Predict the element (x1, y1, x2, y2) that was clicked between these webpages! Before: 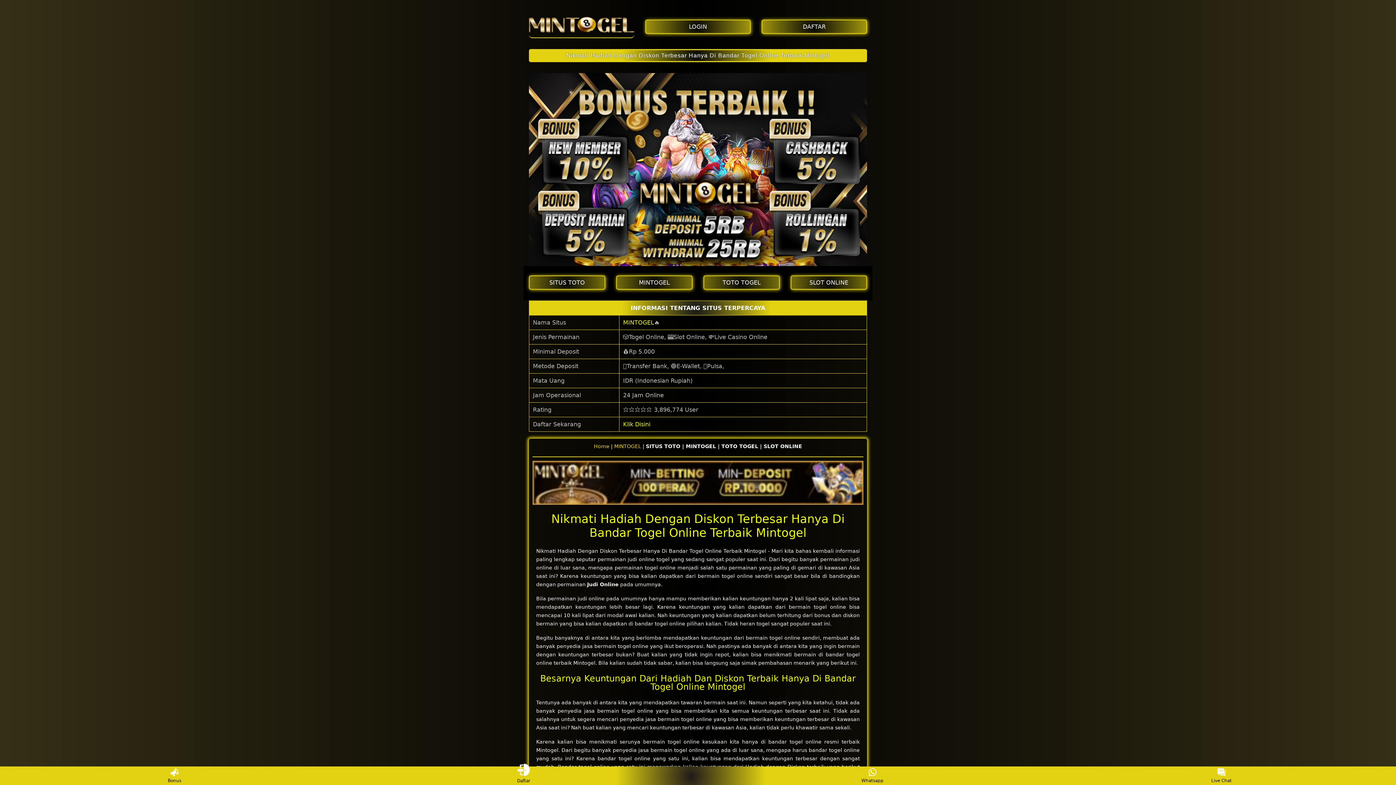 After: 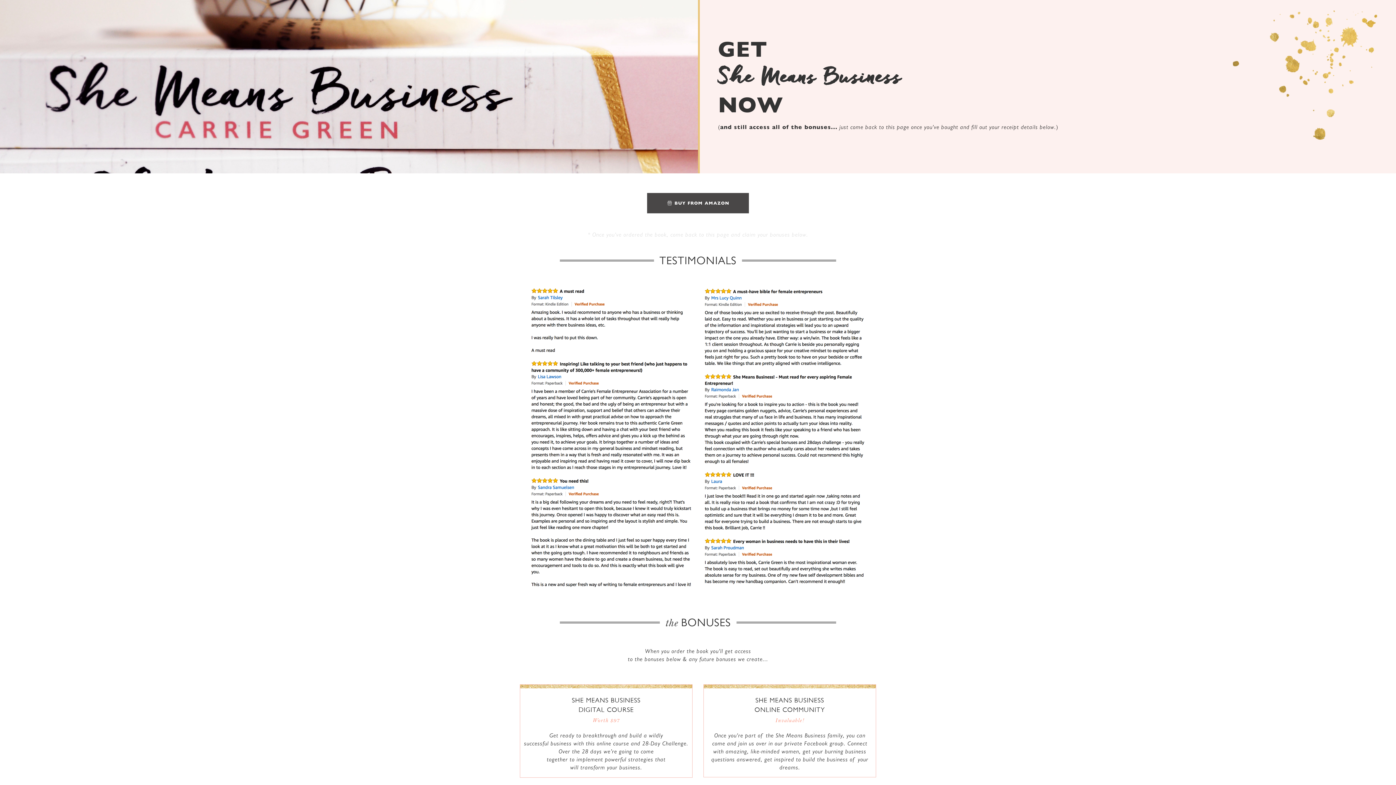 Action: label: TOTO TOGEL bbox: (703, 275, 780, 289)